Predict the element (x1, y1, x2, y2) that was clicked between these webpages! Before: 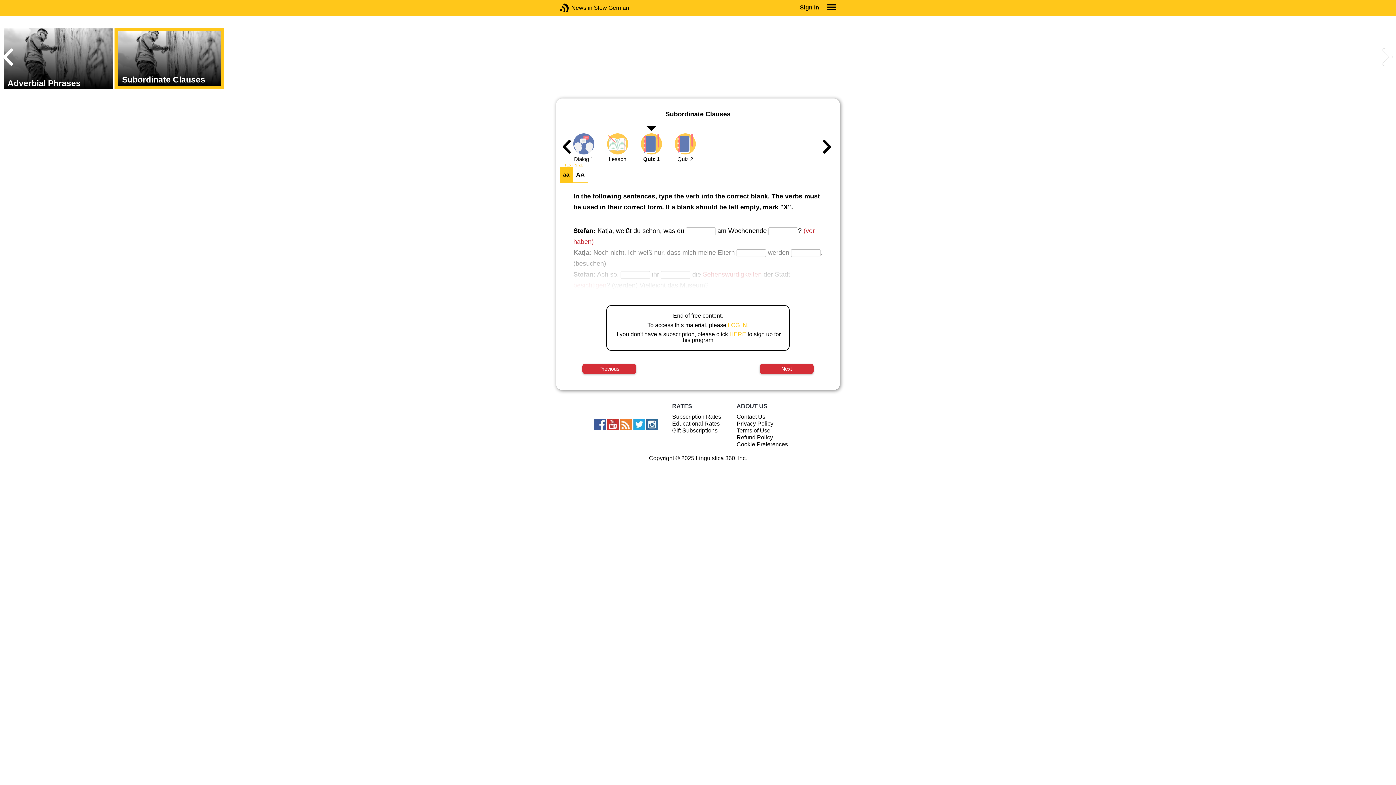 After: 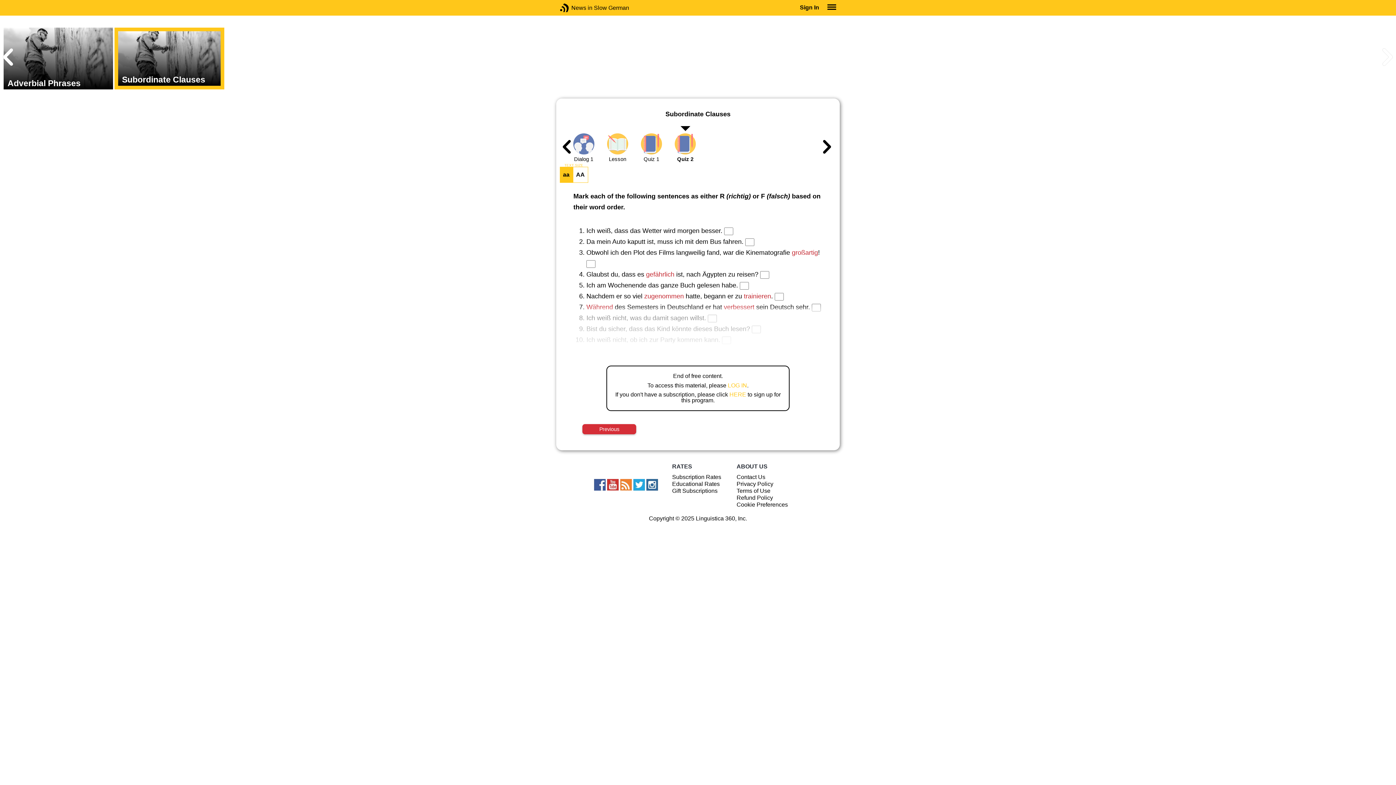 Action: bbox: (669, 131, 701, 161) label: Quiz 2